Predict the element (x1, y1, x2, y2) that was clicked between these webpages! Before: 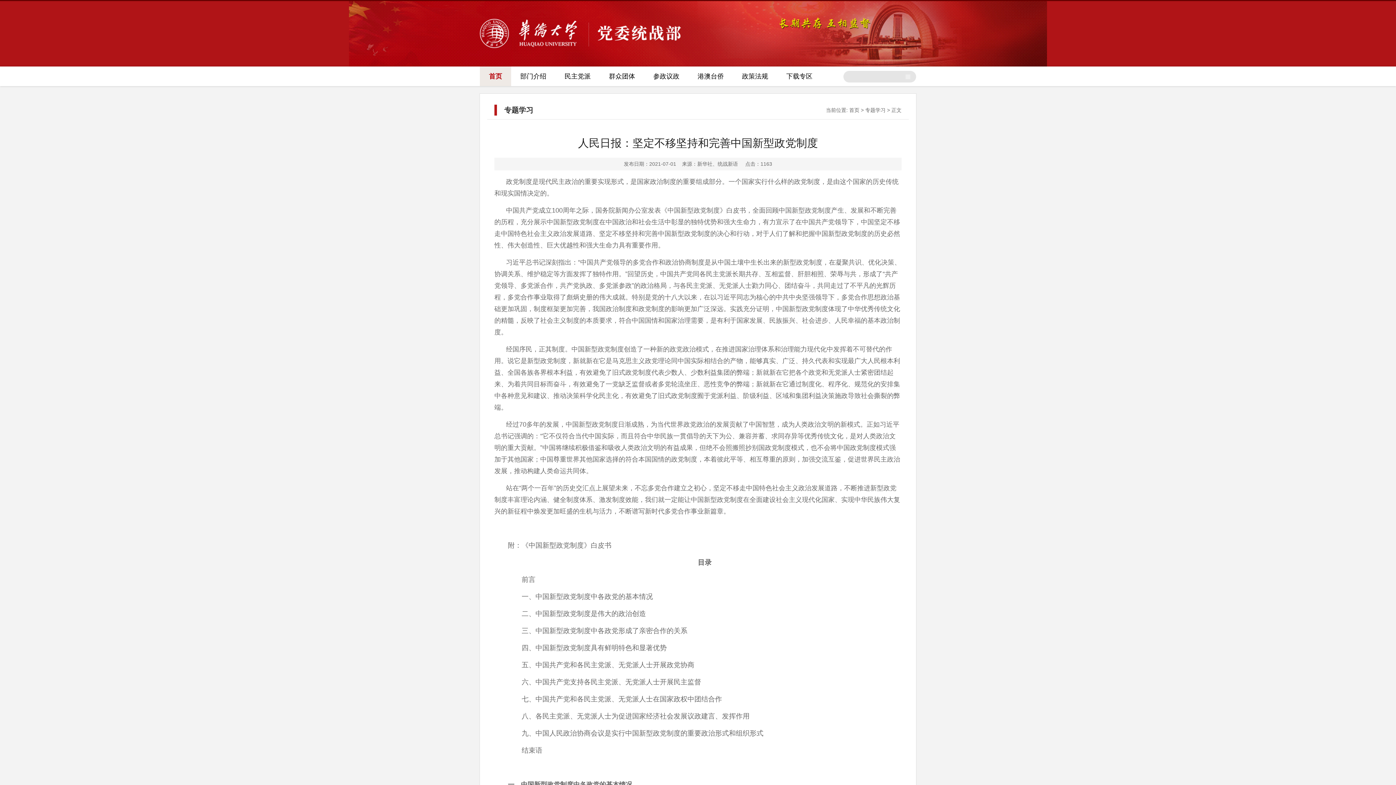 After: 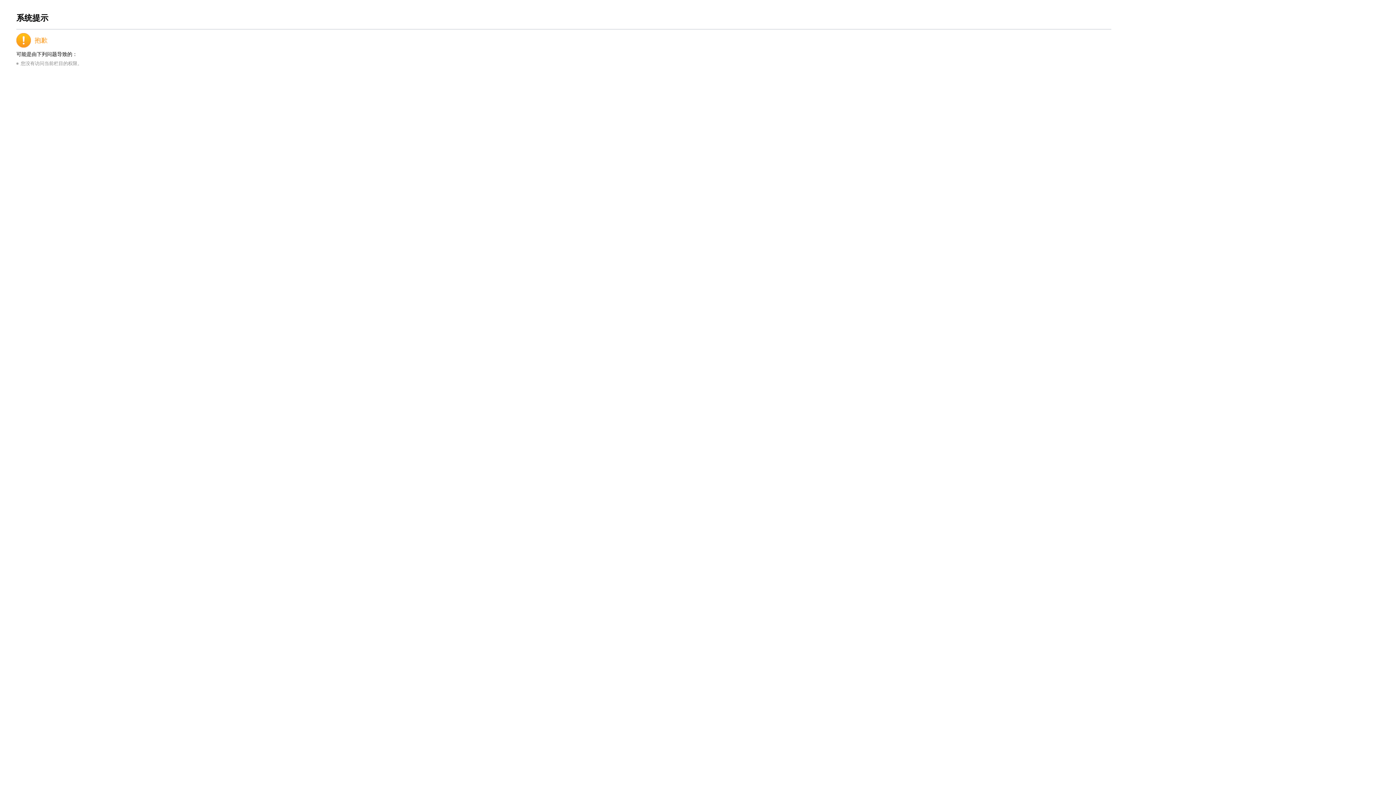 Action: bbox: (644, 66, 688, 86) label: 参政议政